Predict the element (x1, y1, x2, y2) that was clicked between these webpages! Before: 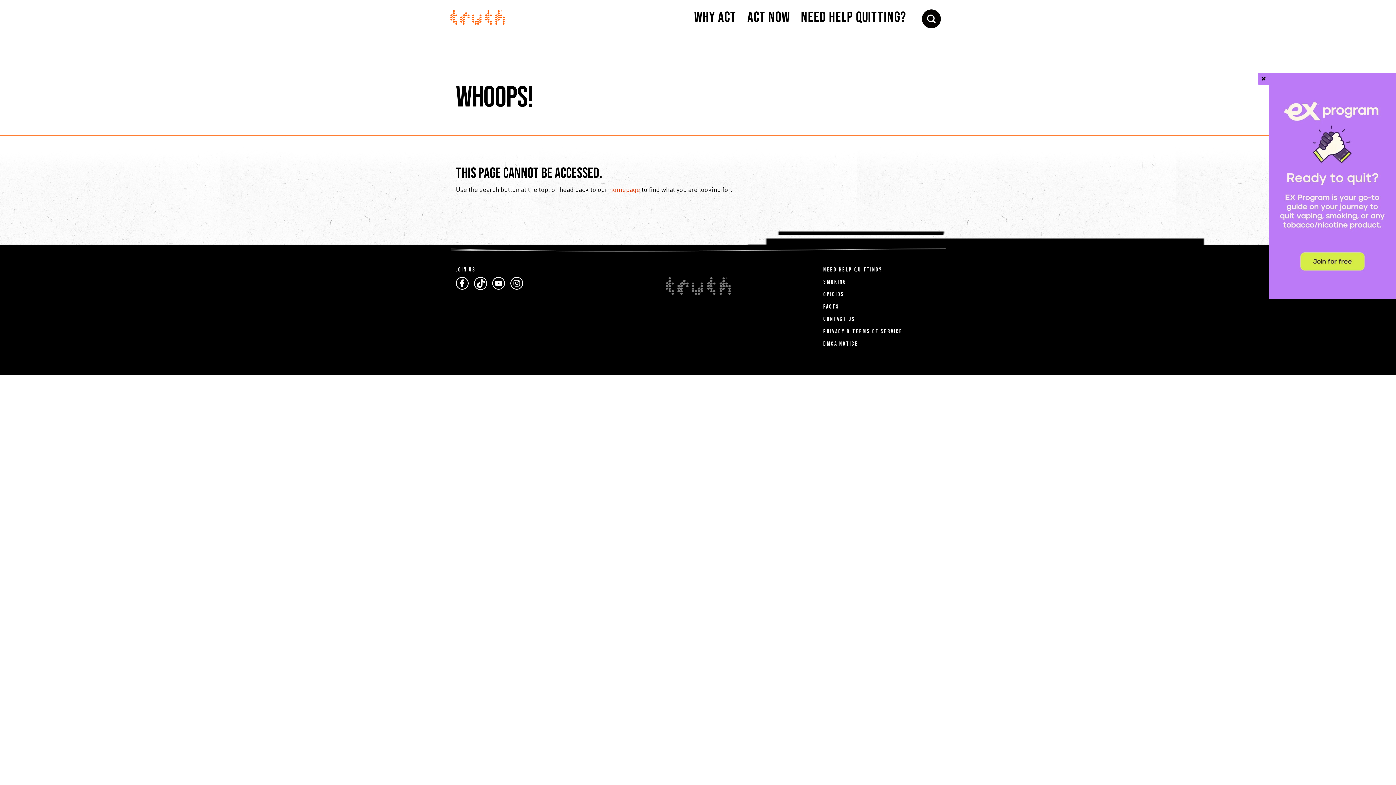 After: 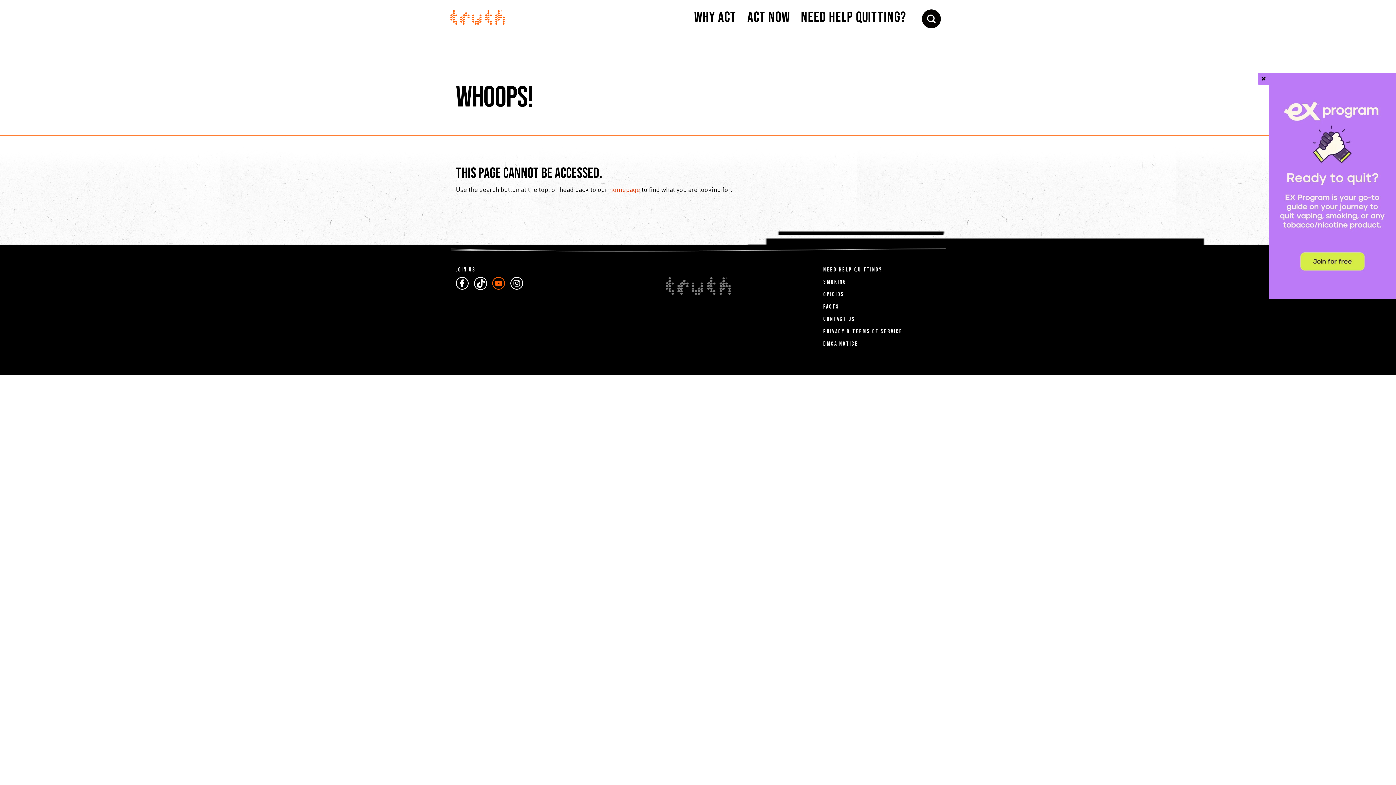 Action: bbox: (492, 284, 505, 290)